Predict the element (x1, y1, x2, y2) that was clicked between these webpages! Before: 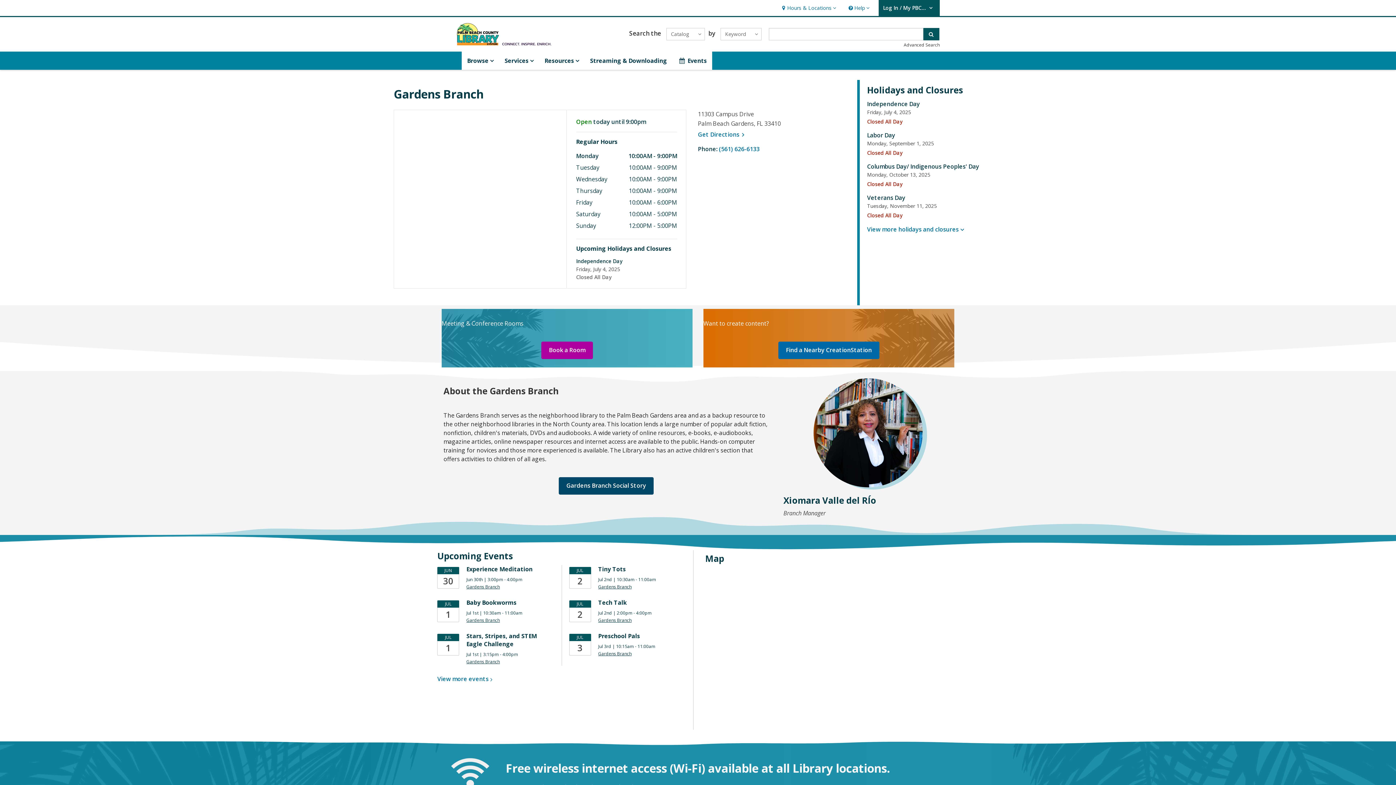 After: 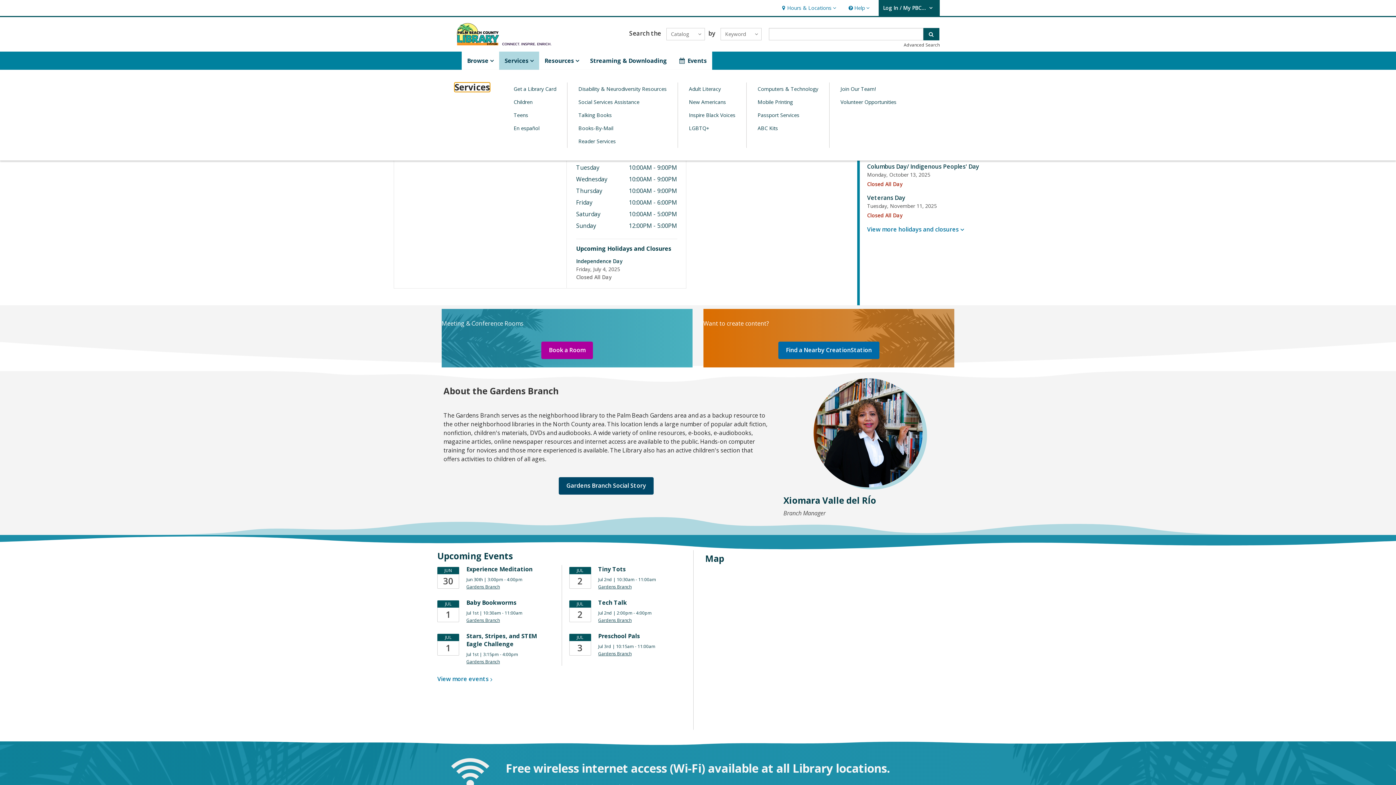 Action: label: Services
Services, collapsed bbox: (499, 51, 539, 69)